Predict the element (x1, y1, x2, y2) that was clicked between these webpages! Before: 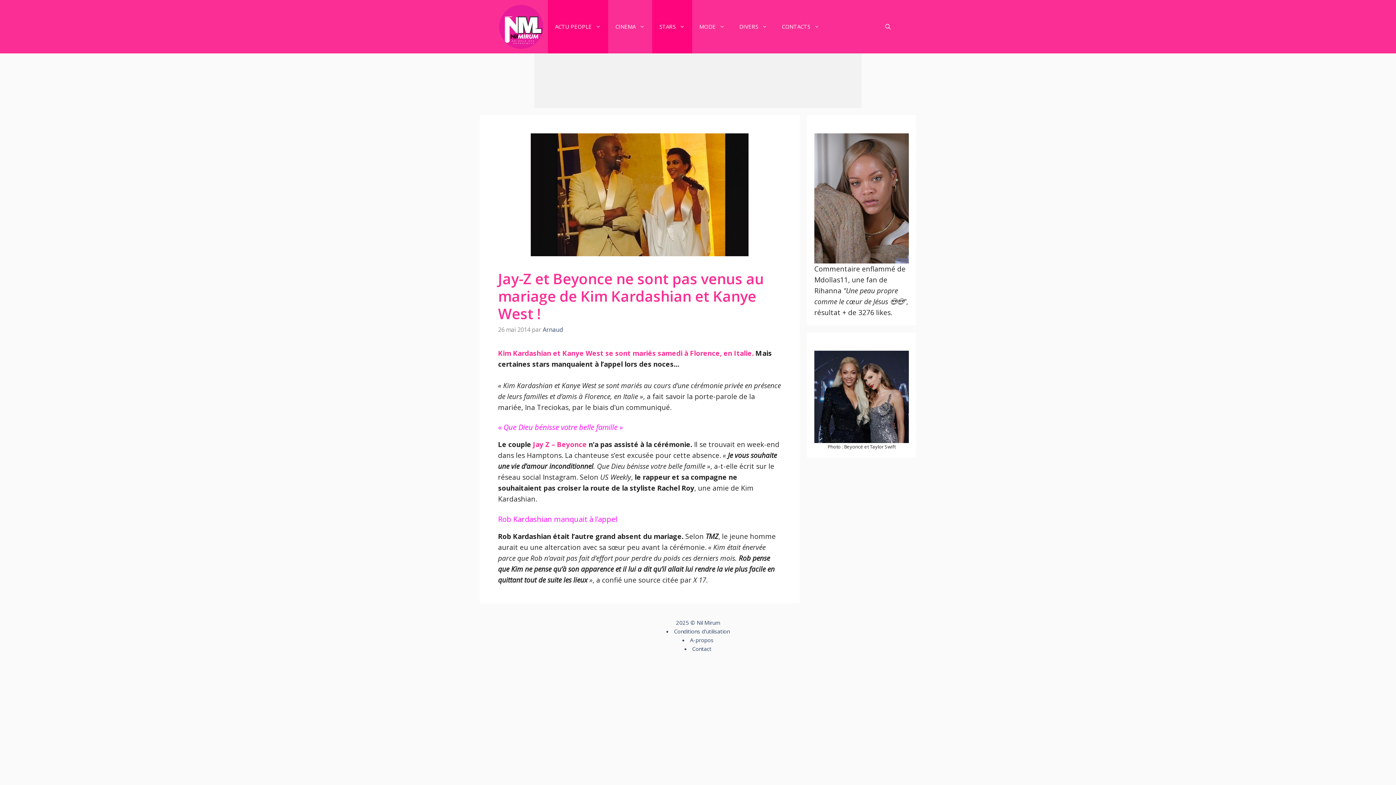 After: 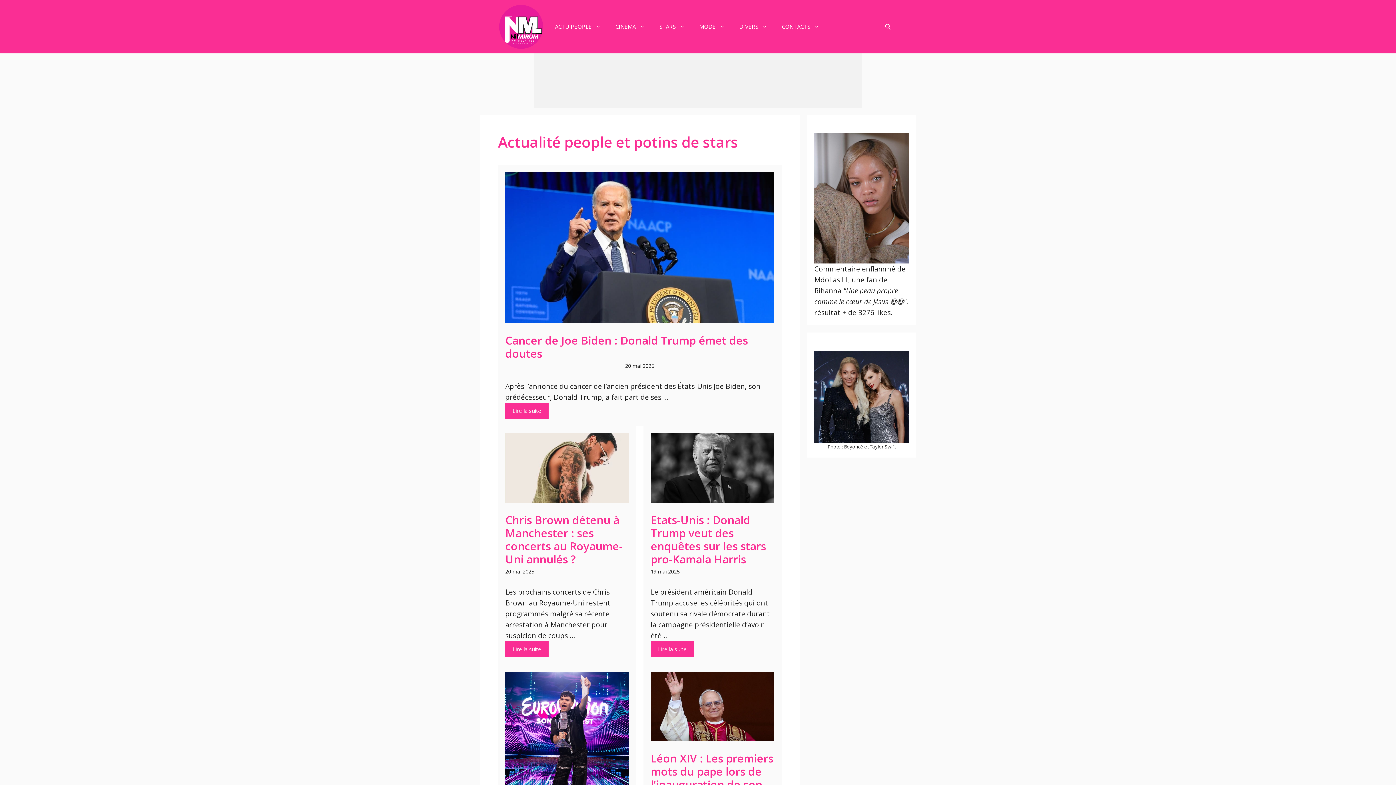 Action: bbox: (498, 0, 544, 53)